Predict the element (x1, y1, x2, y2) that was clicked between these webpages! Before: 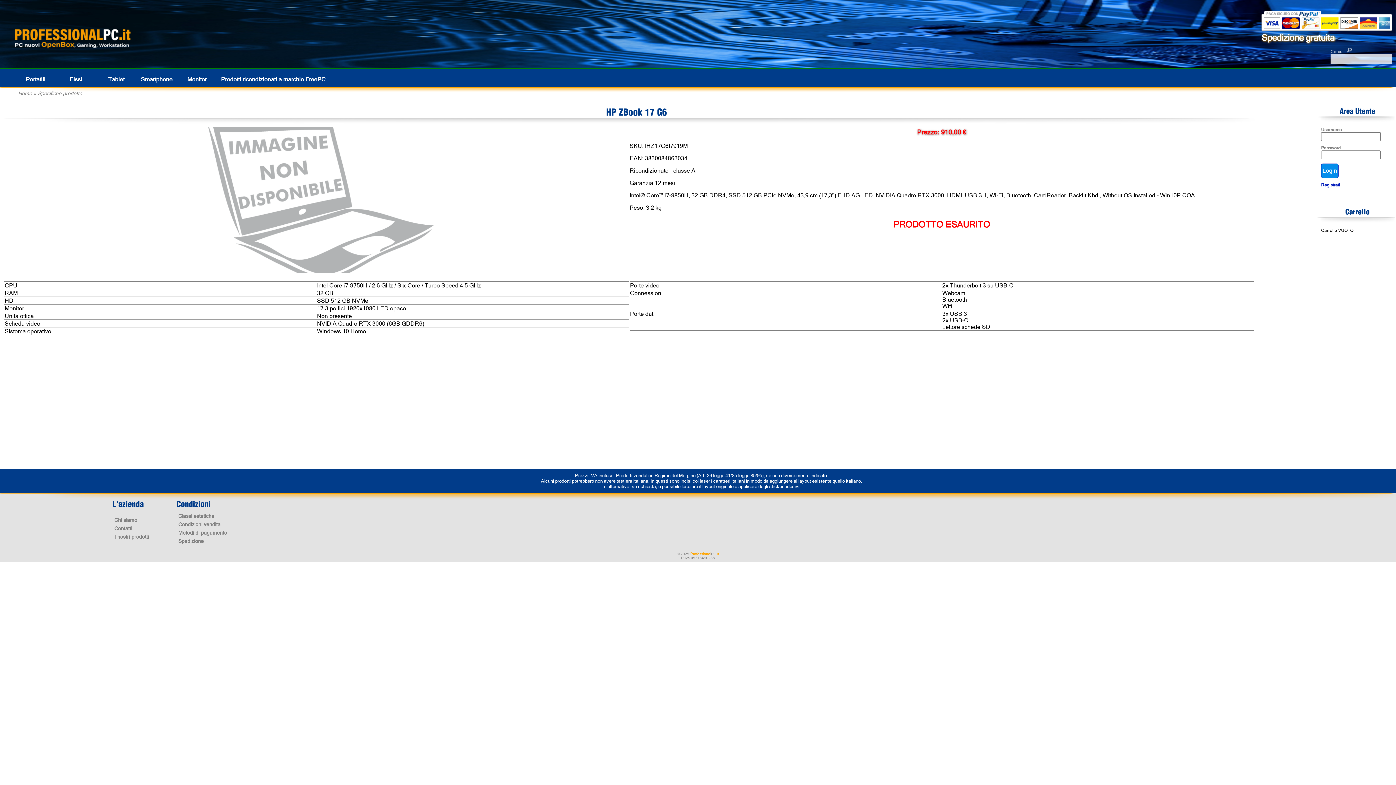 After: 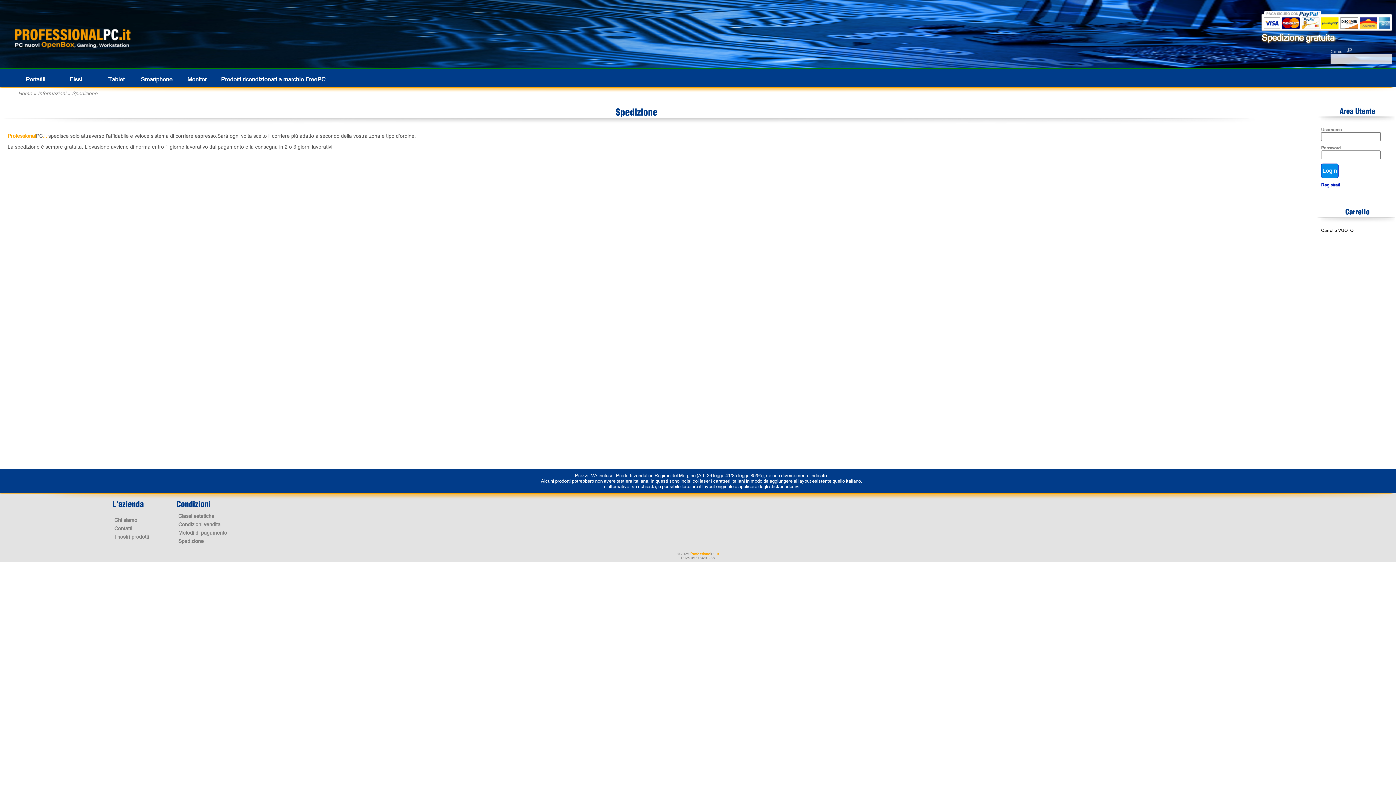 Action: label: Spedizione bbox: (178, 538, 203, 544)